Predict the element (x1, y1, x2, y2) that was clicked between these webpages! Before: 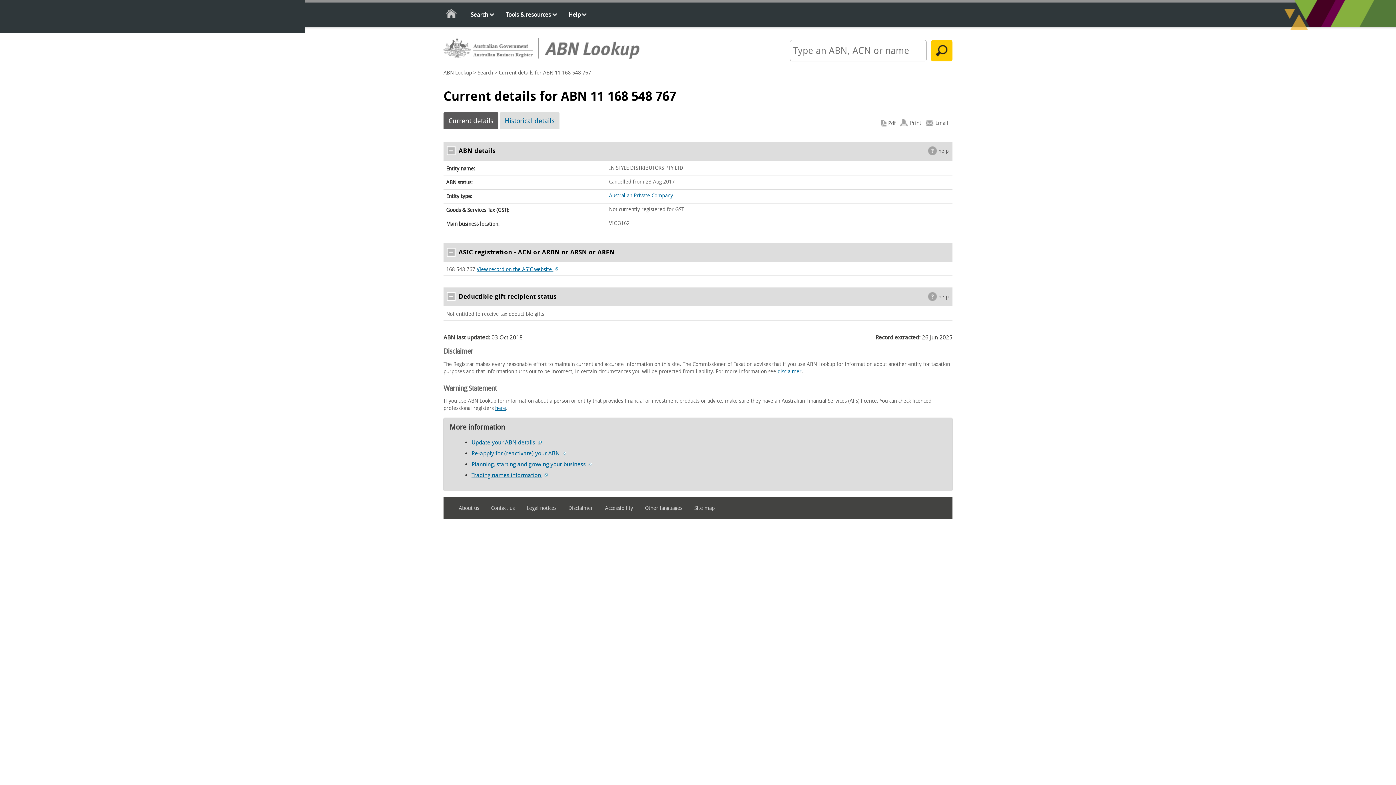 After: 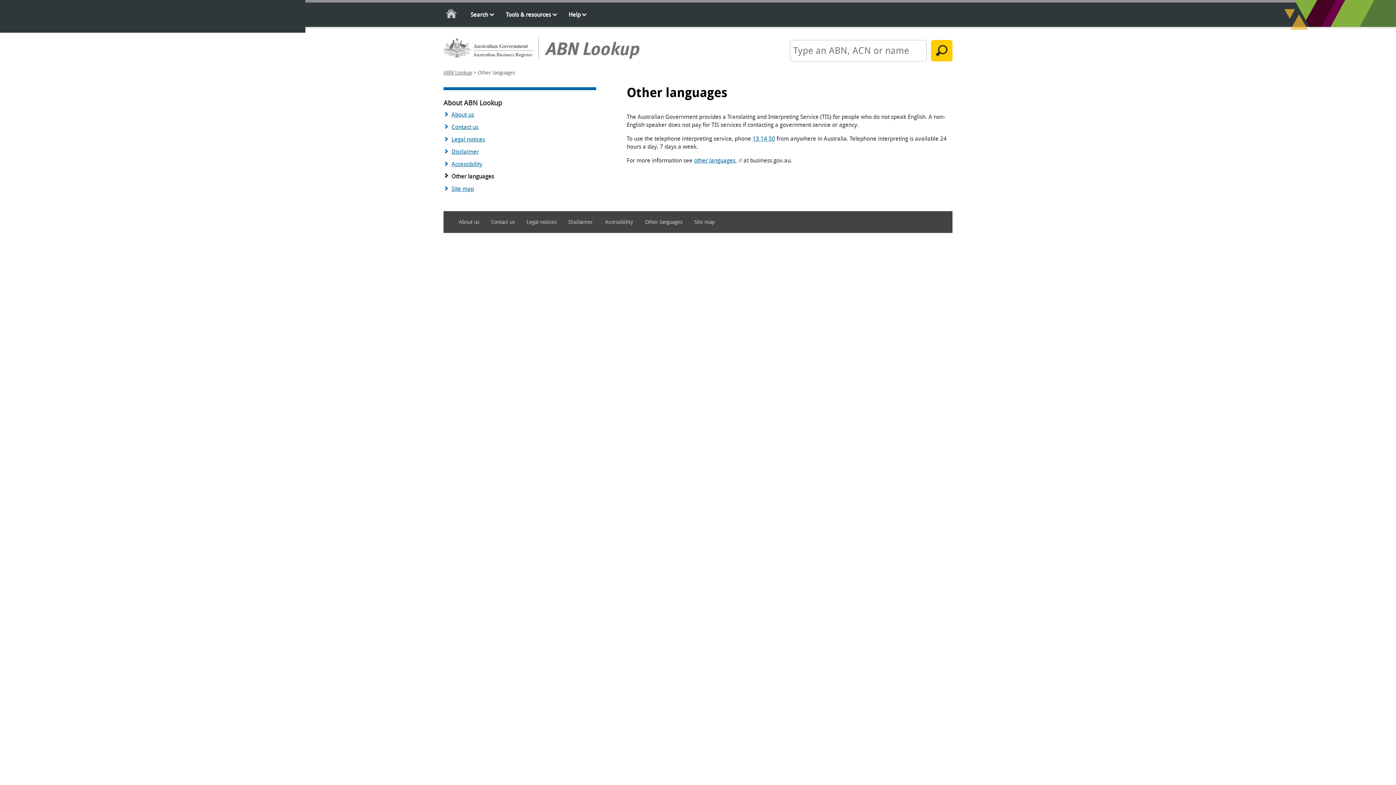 Action: label: Other languages bbox: (645, 502, 693, 514)